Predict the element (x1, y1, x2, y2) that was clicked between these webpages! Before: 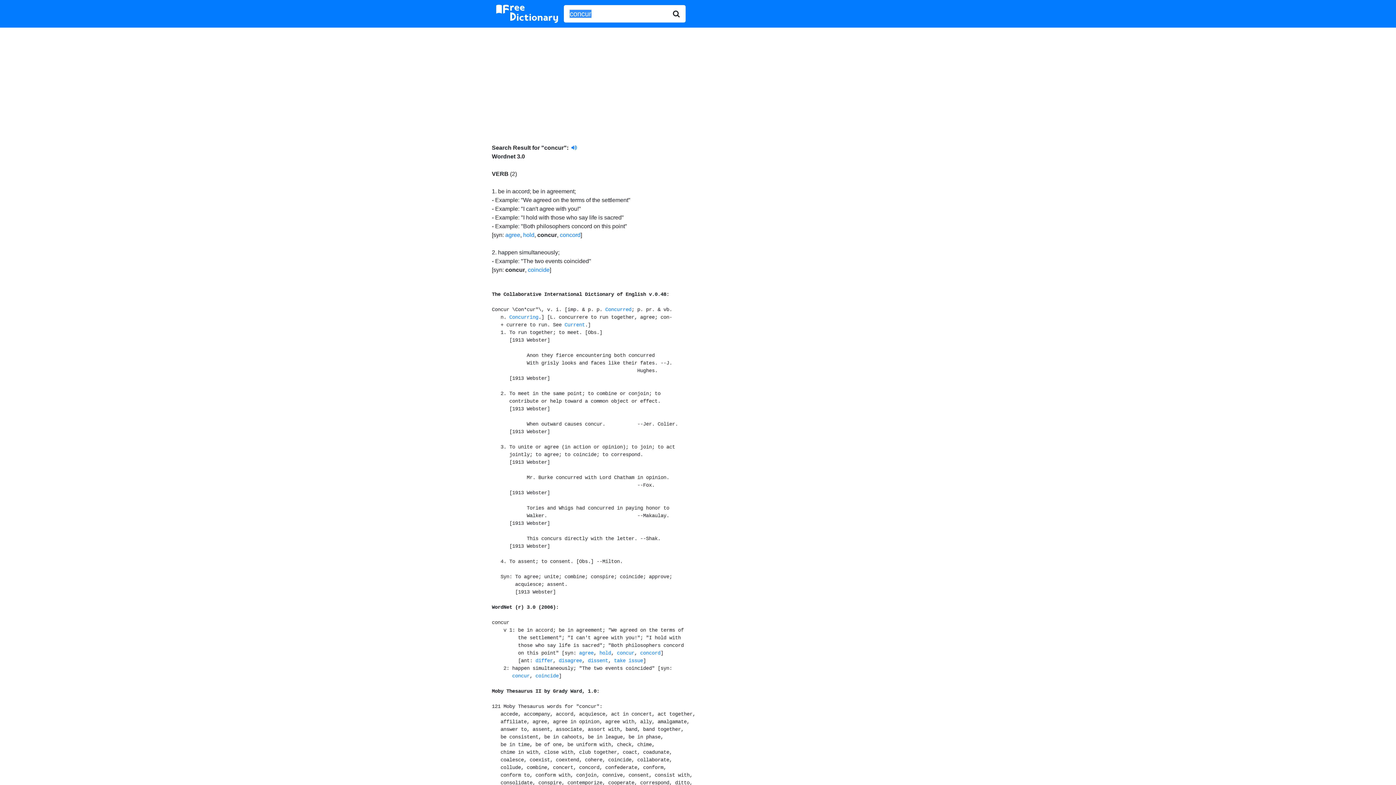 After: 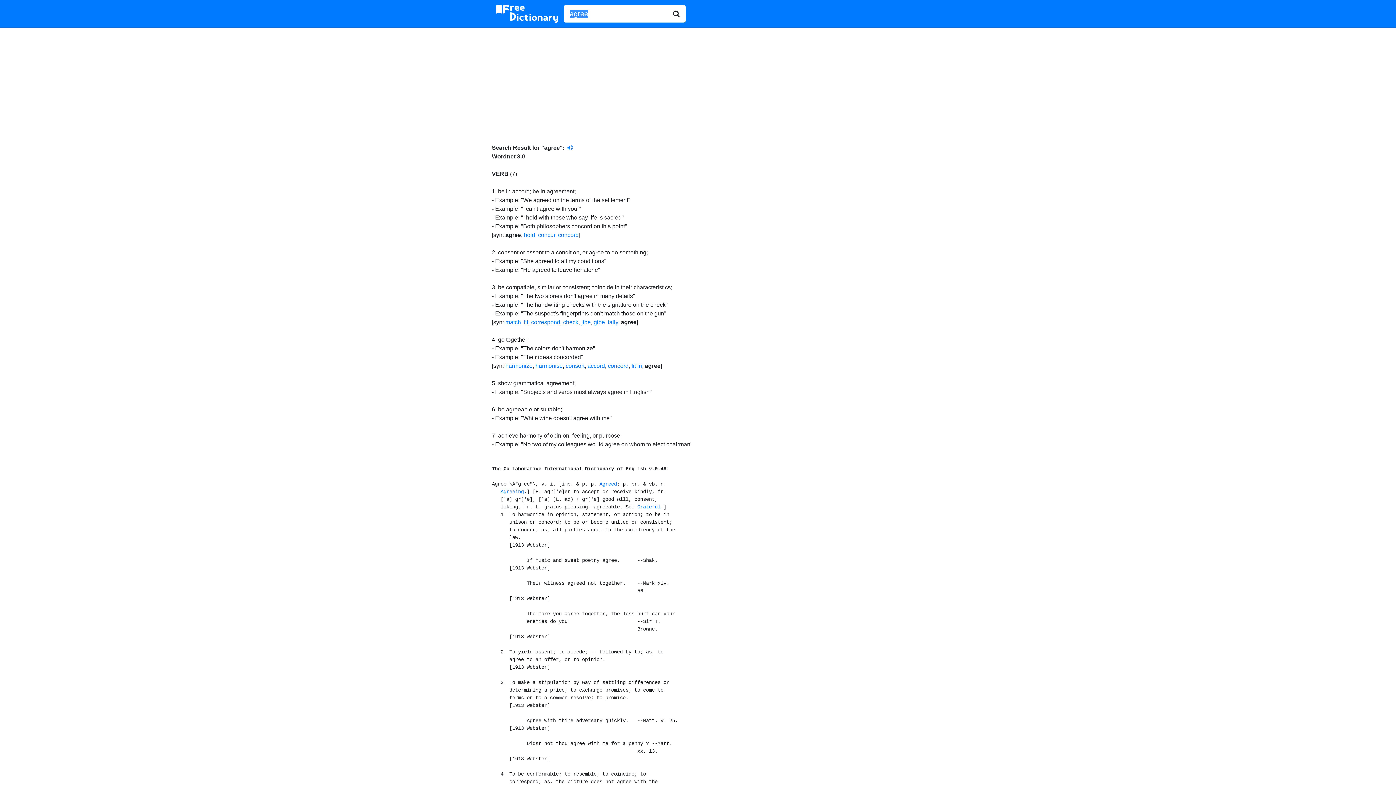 Action: bbox: (579, 650, 593, 656) label: agree